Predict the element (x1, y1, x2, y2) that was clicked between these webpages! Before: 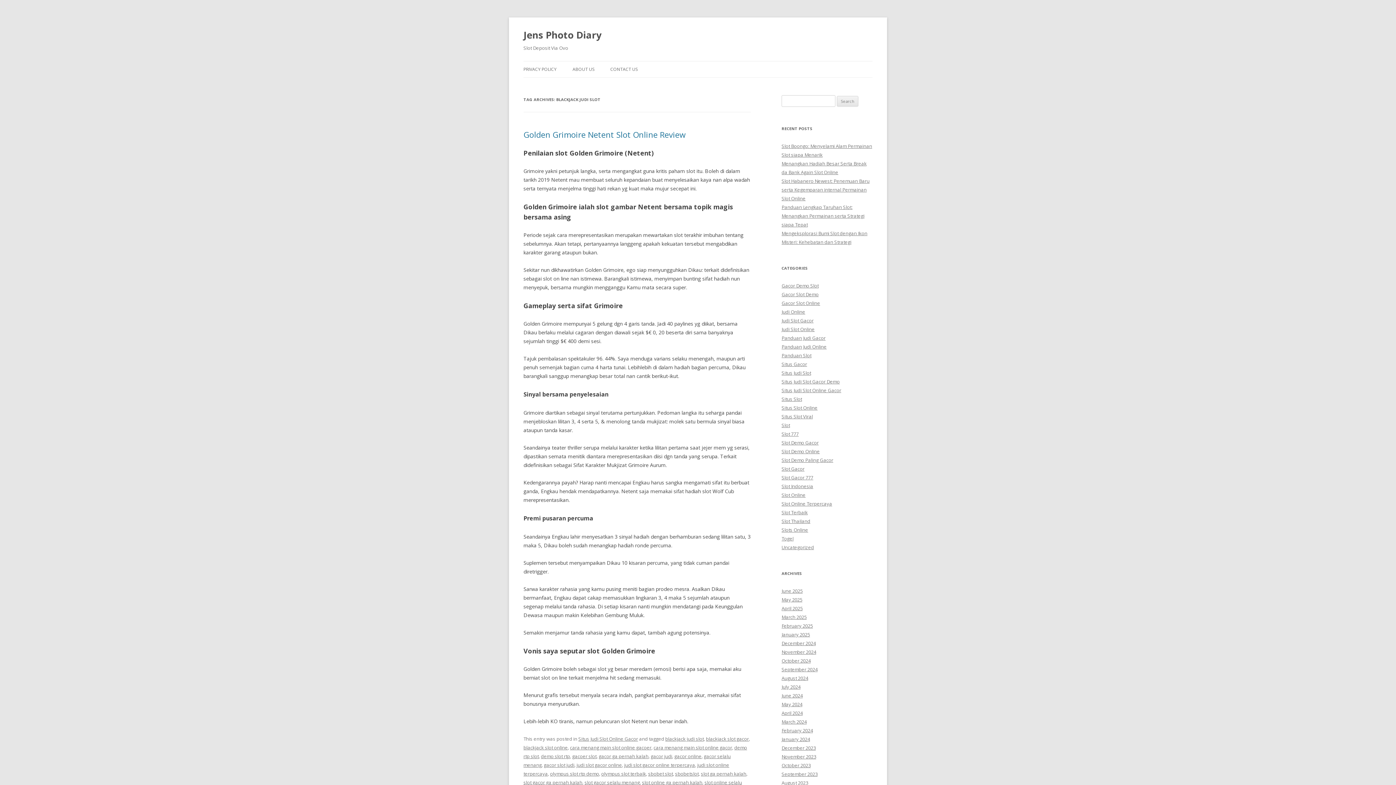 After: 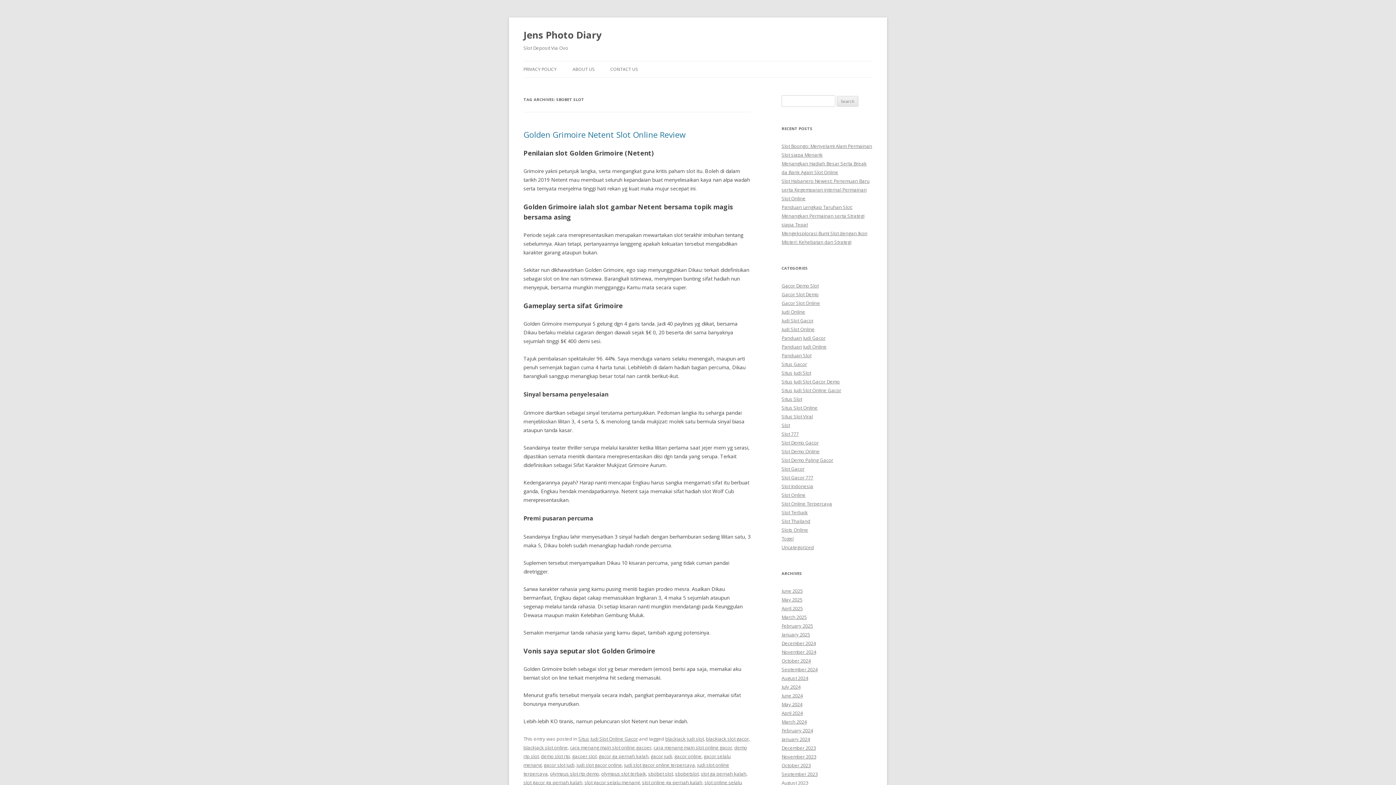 Action: bbox: (648, 770, 673, 777) label: sbobet slot